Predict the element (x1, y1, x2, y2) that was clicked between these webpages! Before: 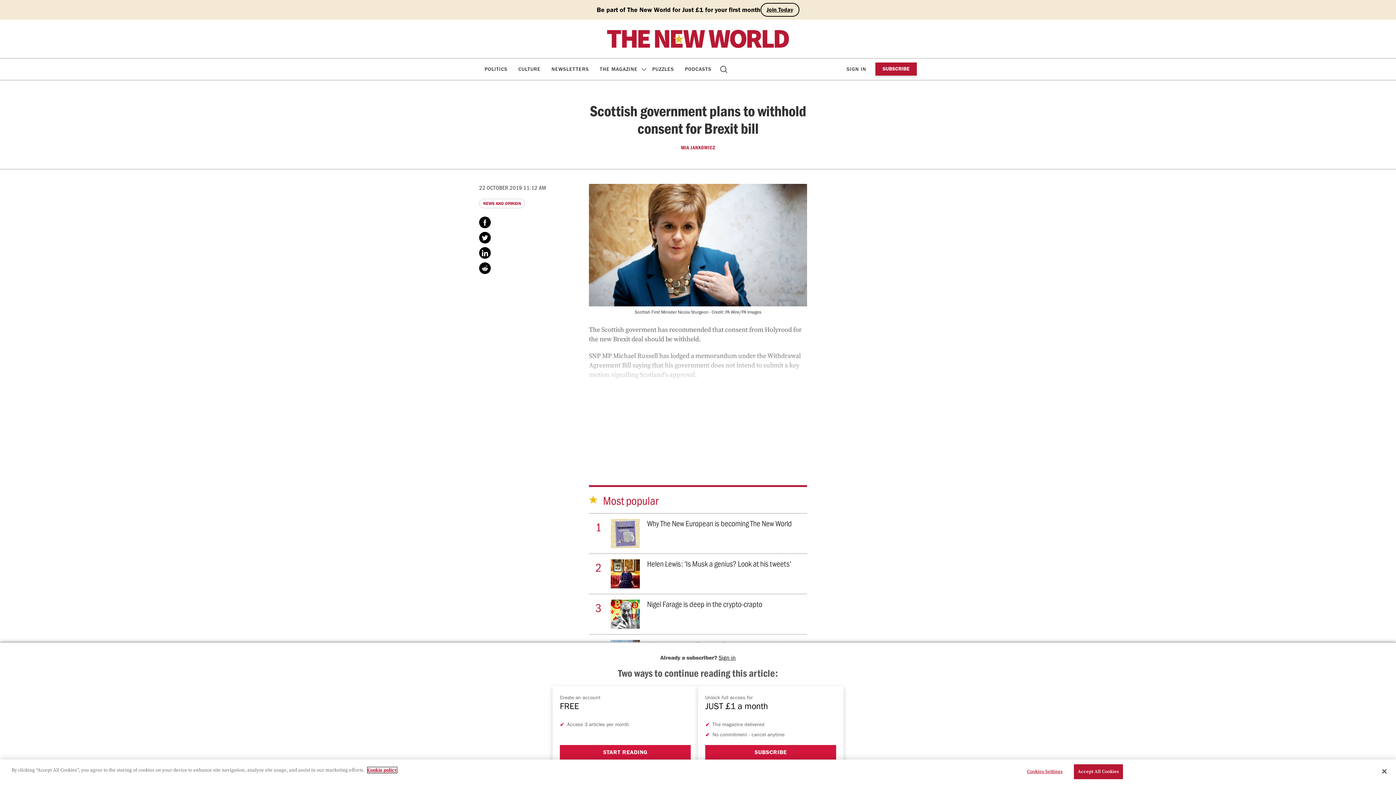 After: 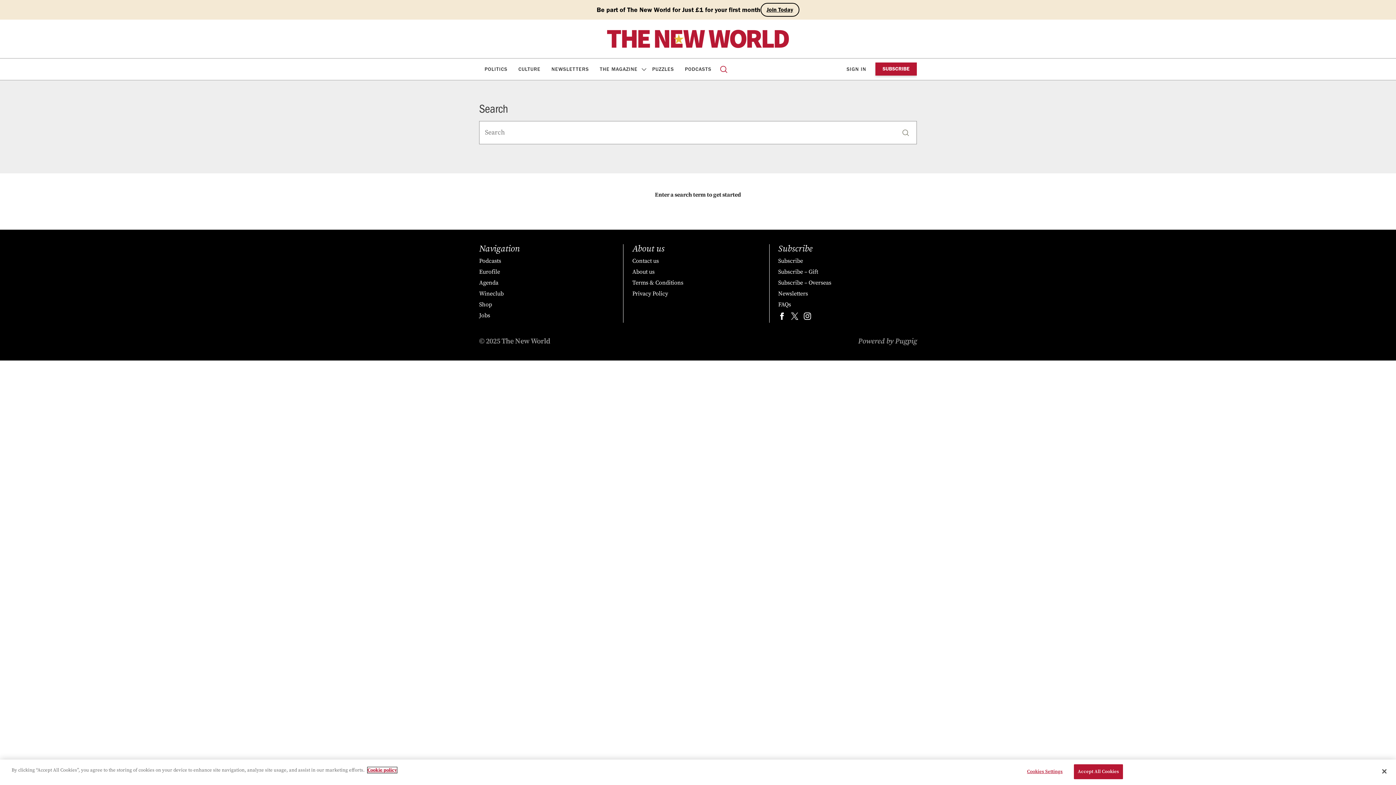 Action: label: SEARCH bbox: (717, 62, 732, 75)